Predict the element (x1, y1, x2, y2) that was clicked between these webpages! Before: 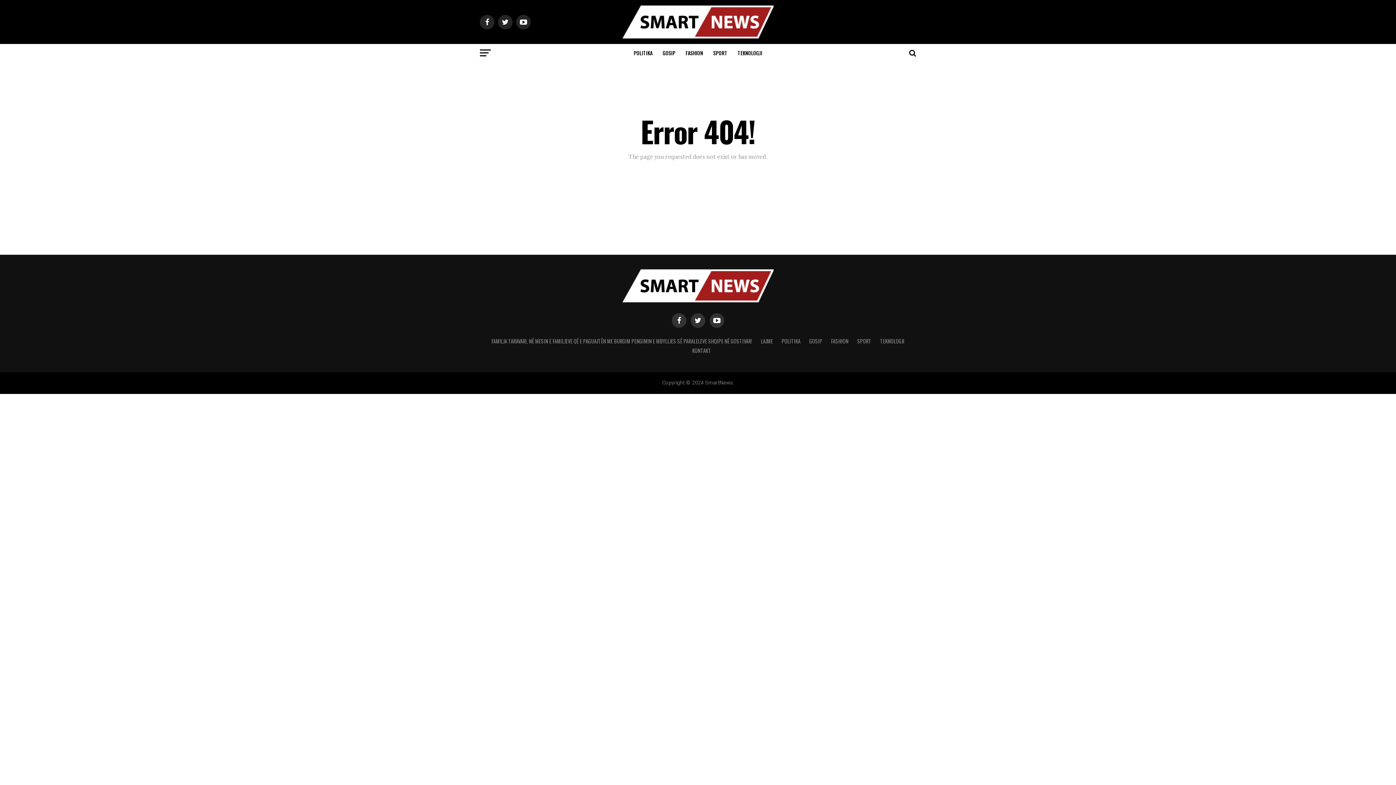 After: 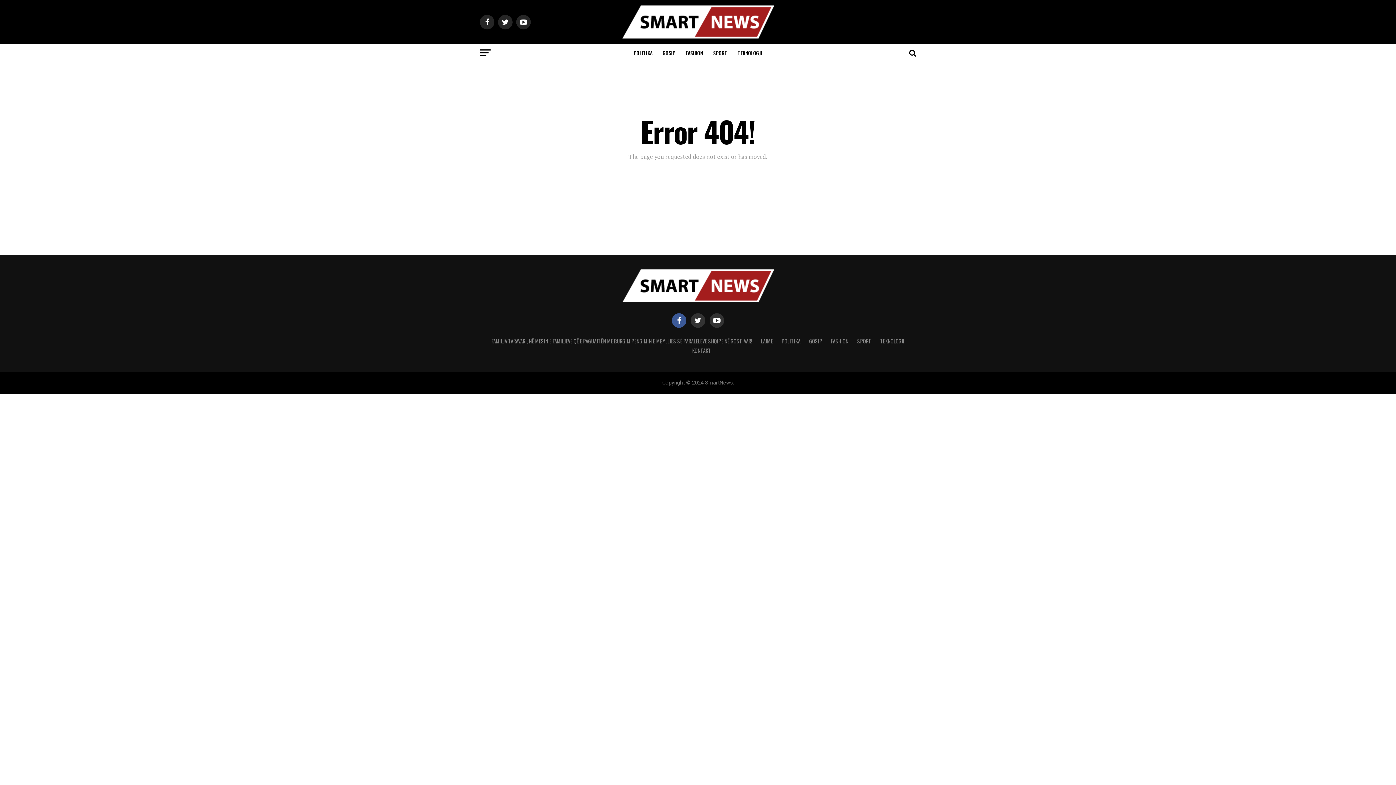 Action: bbox: (672, 313, 686, 328)